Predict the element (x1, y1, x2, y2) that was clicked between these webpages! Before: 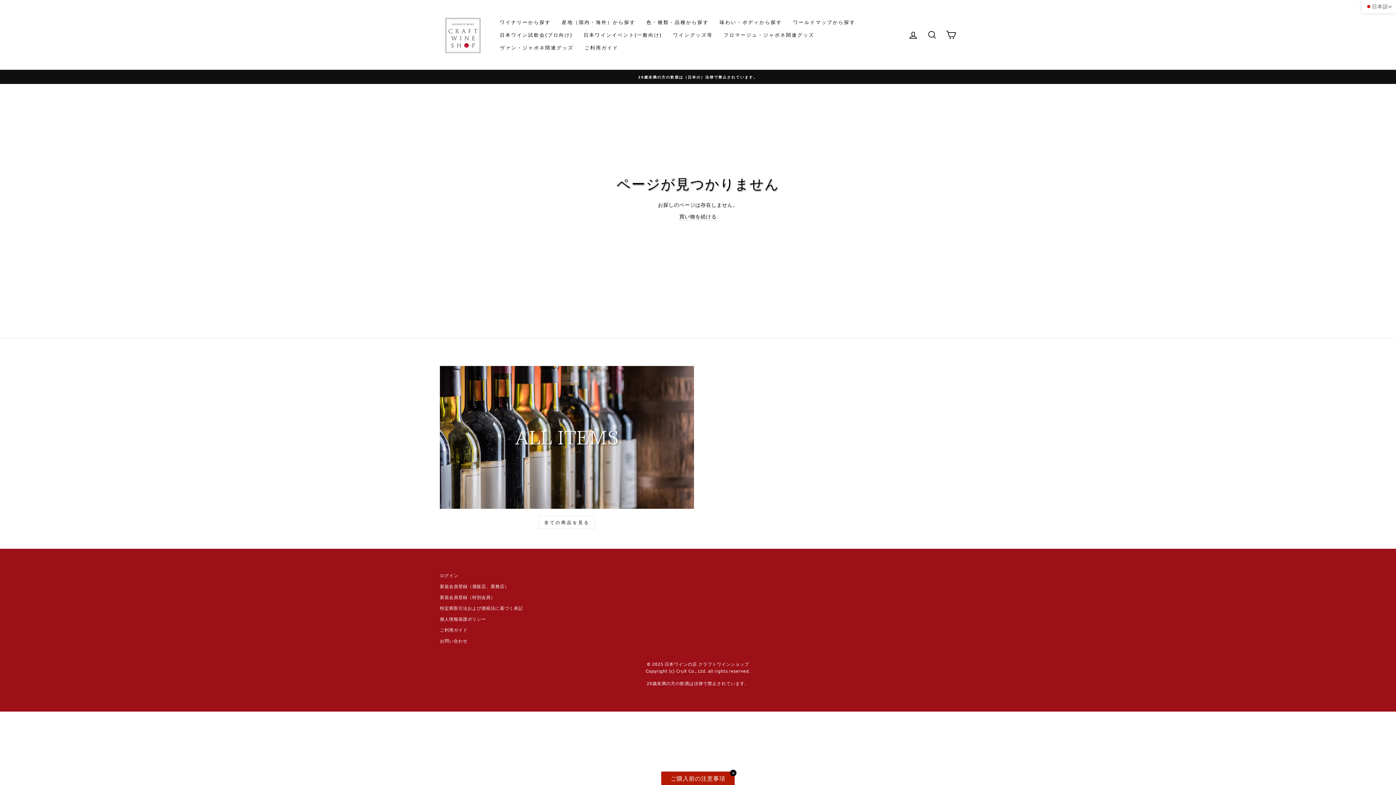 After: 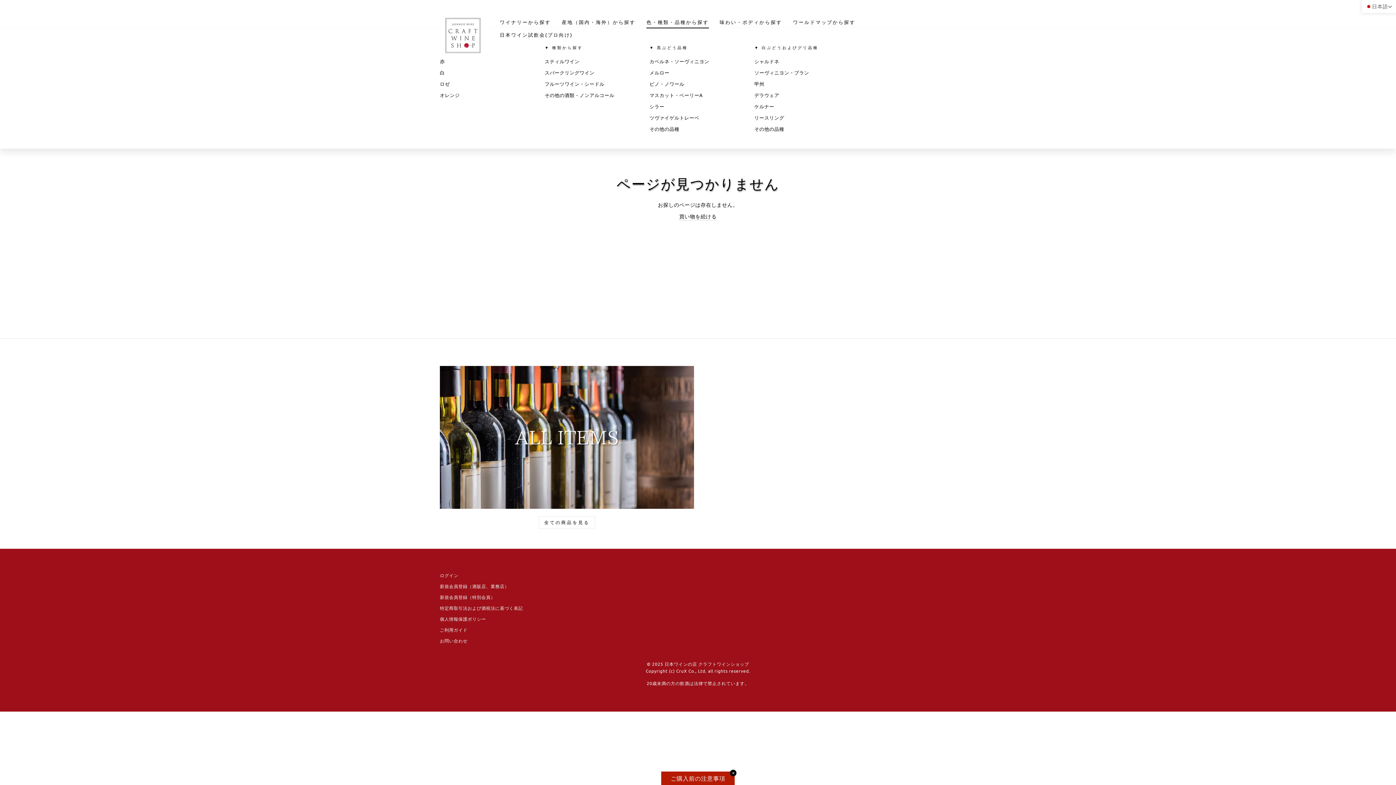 Action: label: 色・種類・品種から探す bbox: (641, 15, 714, 28)